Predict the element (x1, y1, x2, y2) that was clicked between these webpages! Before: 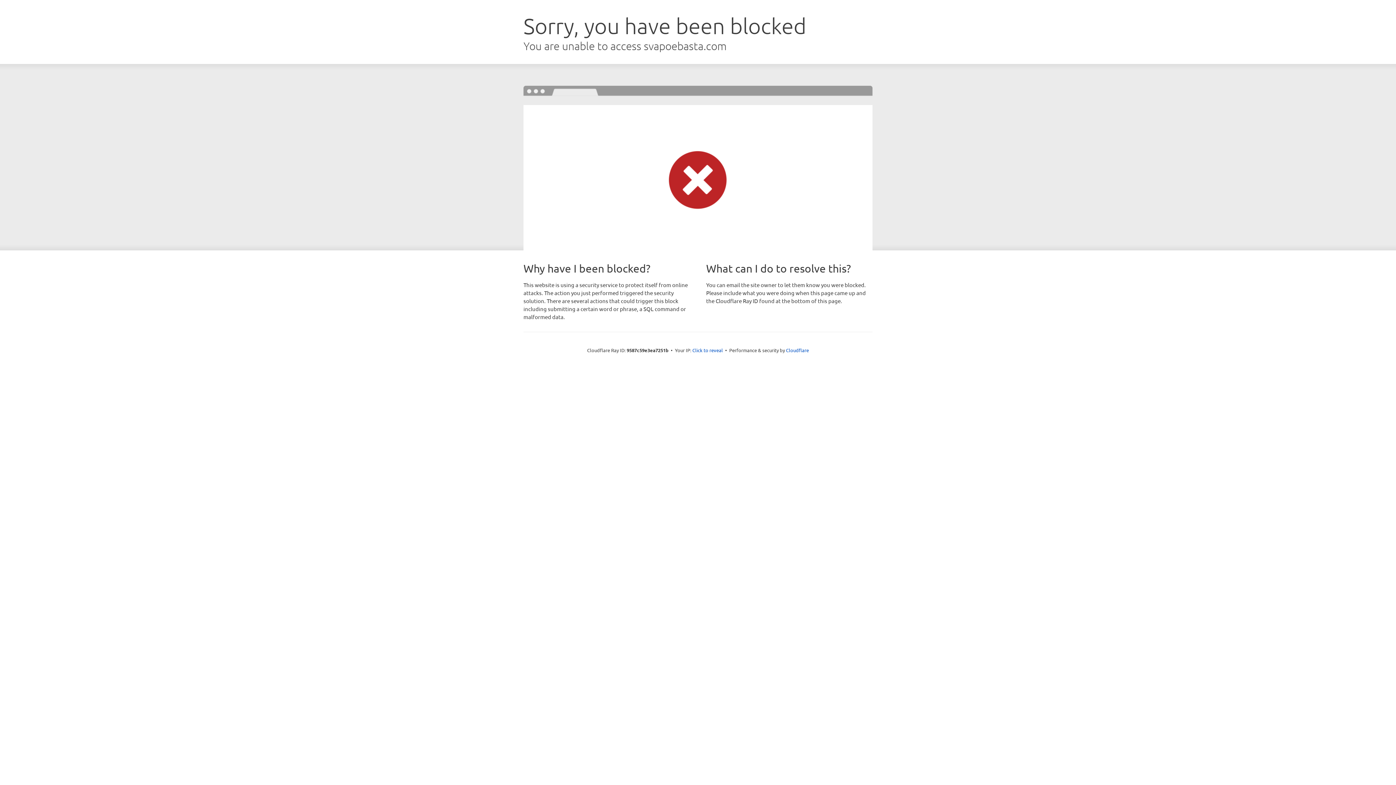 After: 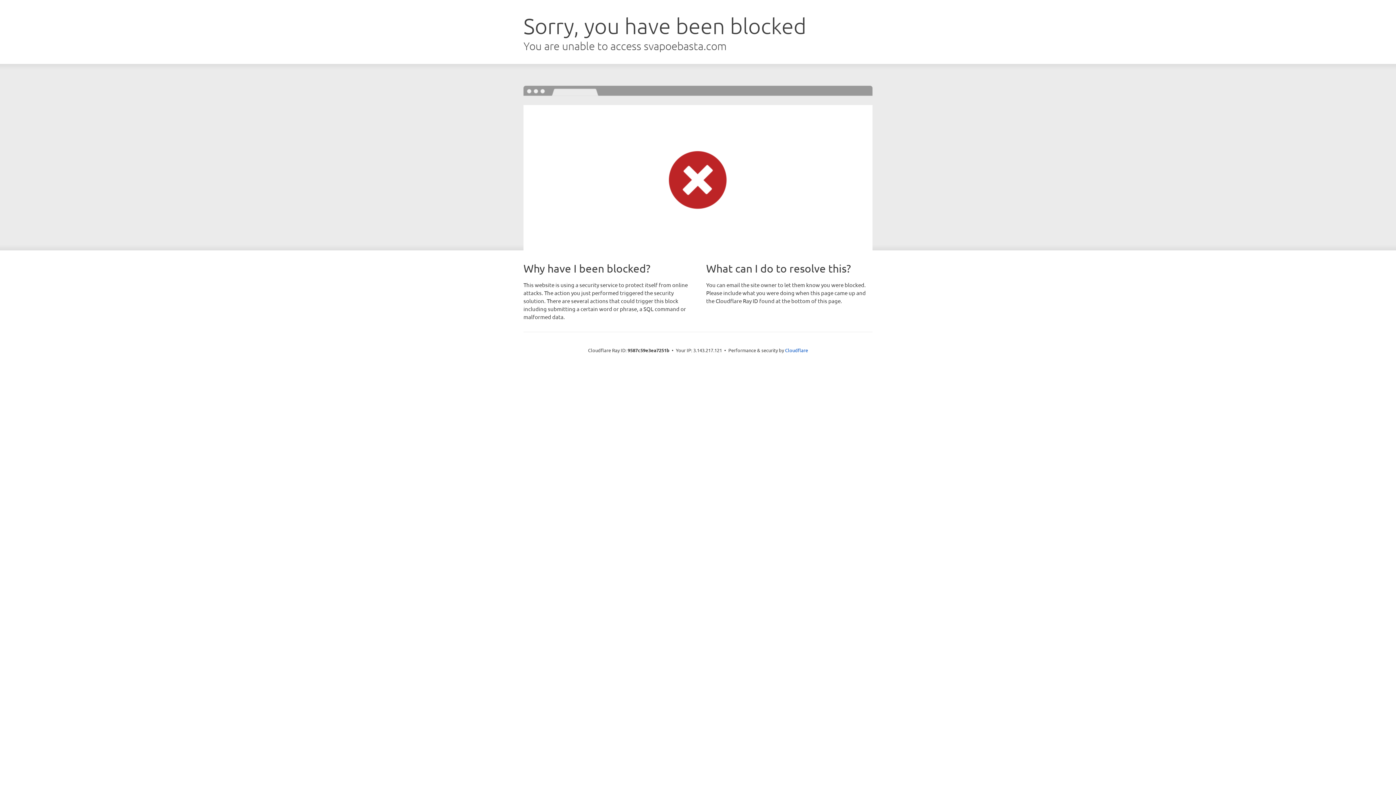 Action: bbox: (692, 346, 723, 353) label: Click to reveal